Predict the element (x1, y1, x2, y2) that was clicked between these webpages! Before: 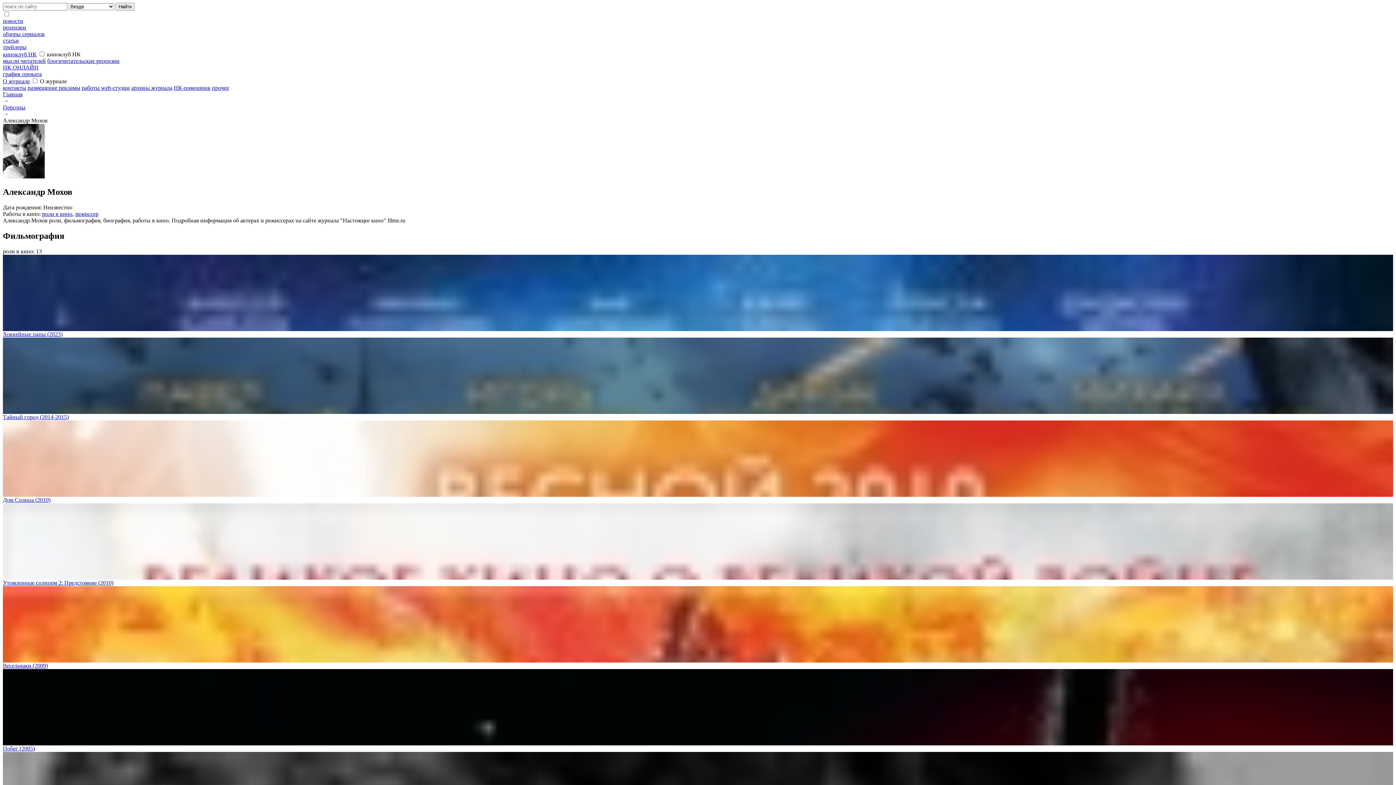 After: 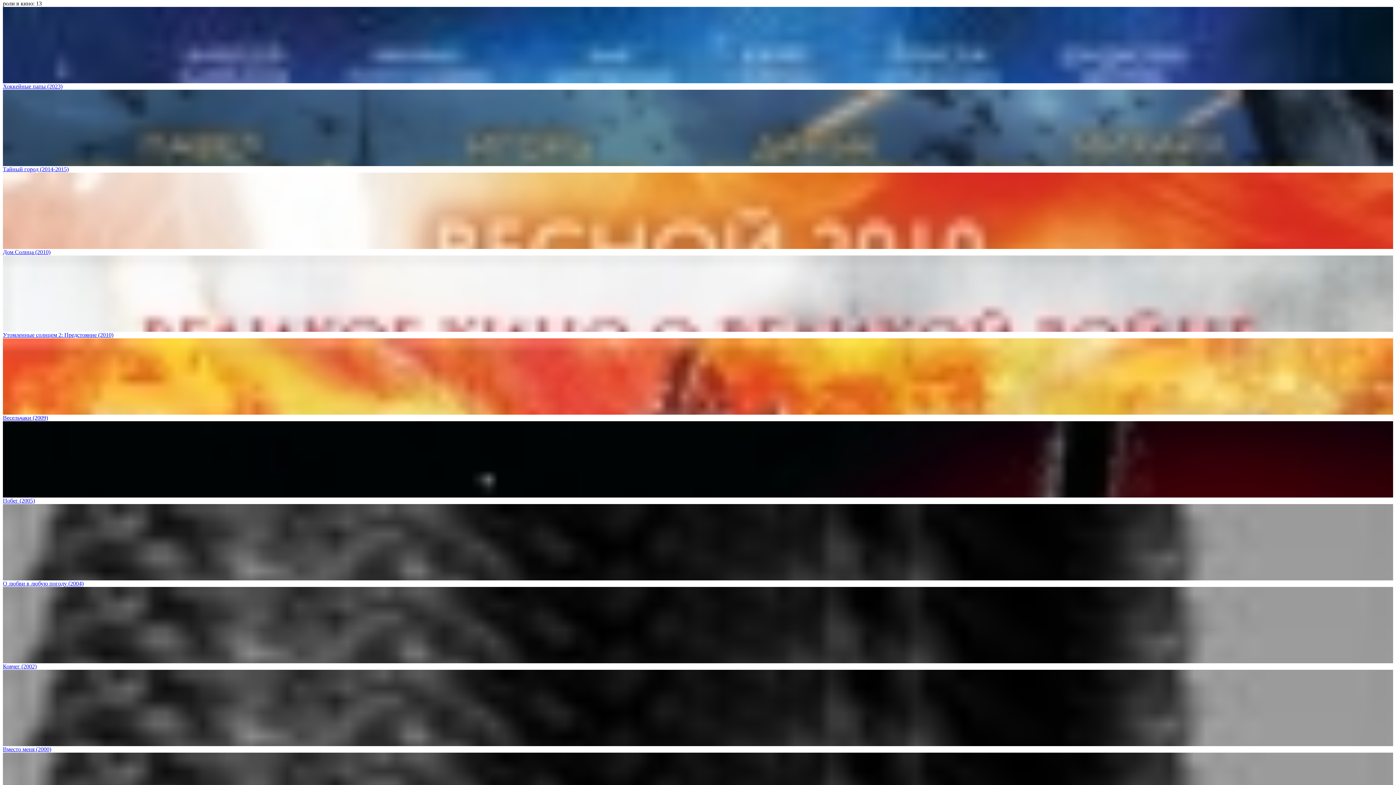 Action: label: роли в кино bbox: (42, 210, 72, 217)